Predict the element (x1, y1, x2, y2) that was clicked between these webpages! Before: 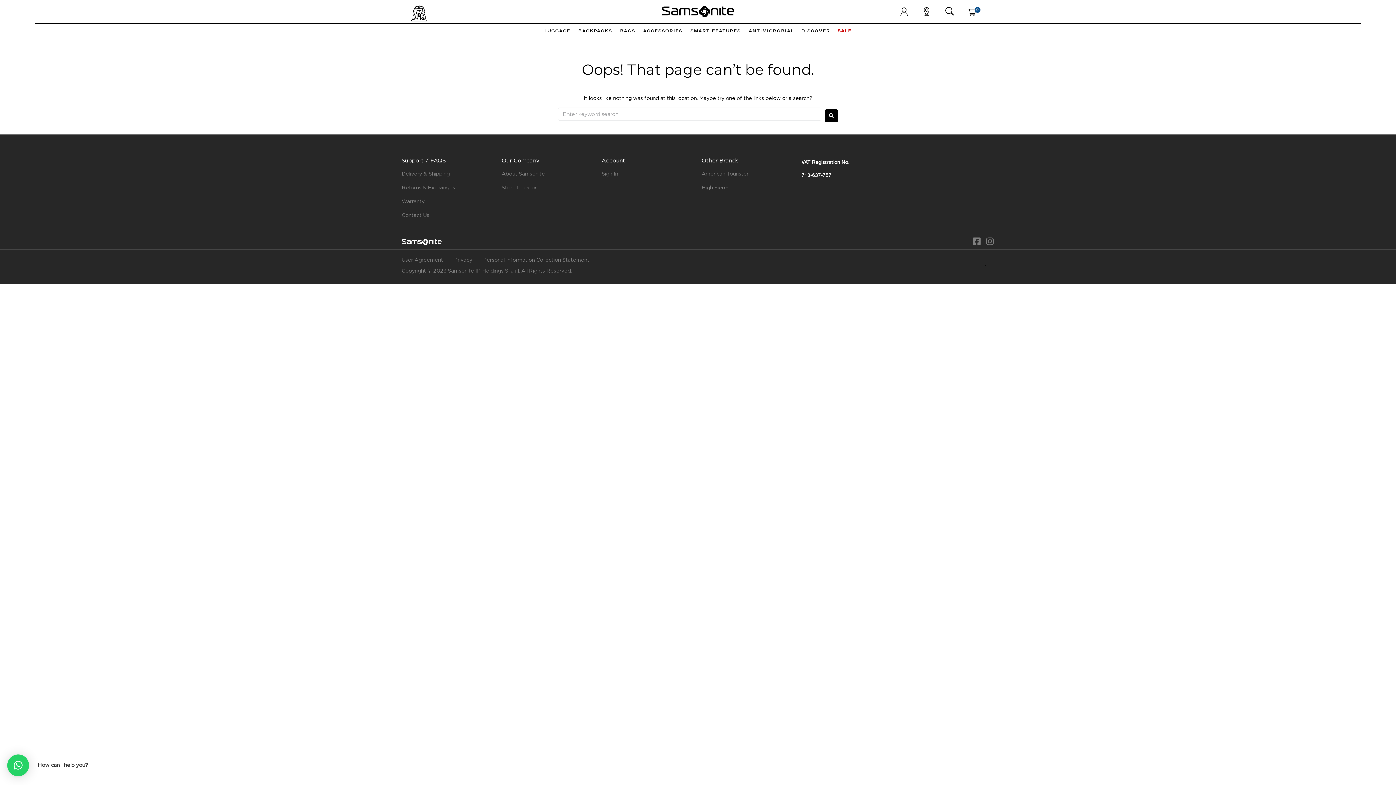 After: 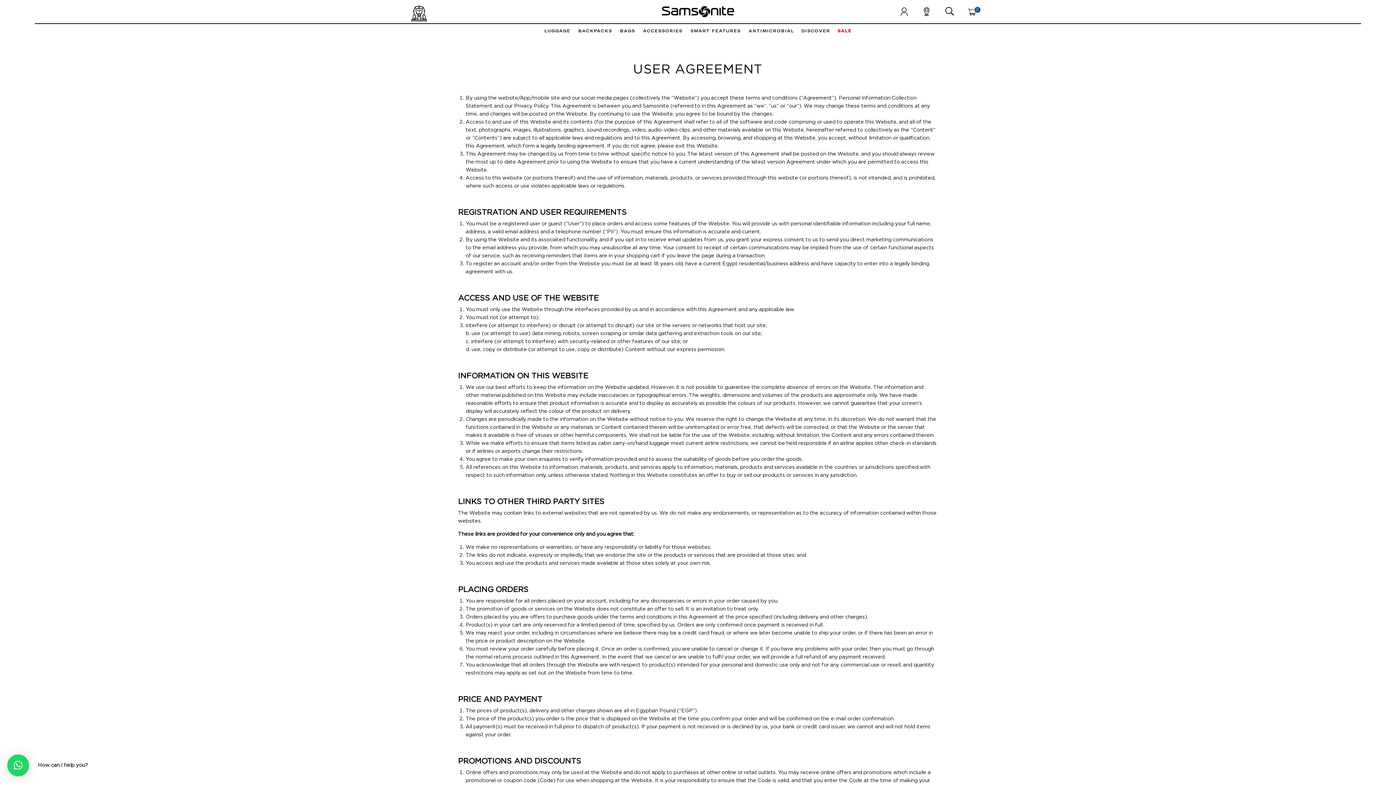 Action: bbox: (396, 253, 448, 267) label: User Agreement